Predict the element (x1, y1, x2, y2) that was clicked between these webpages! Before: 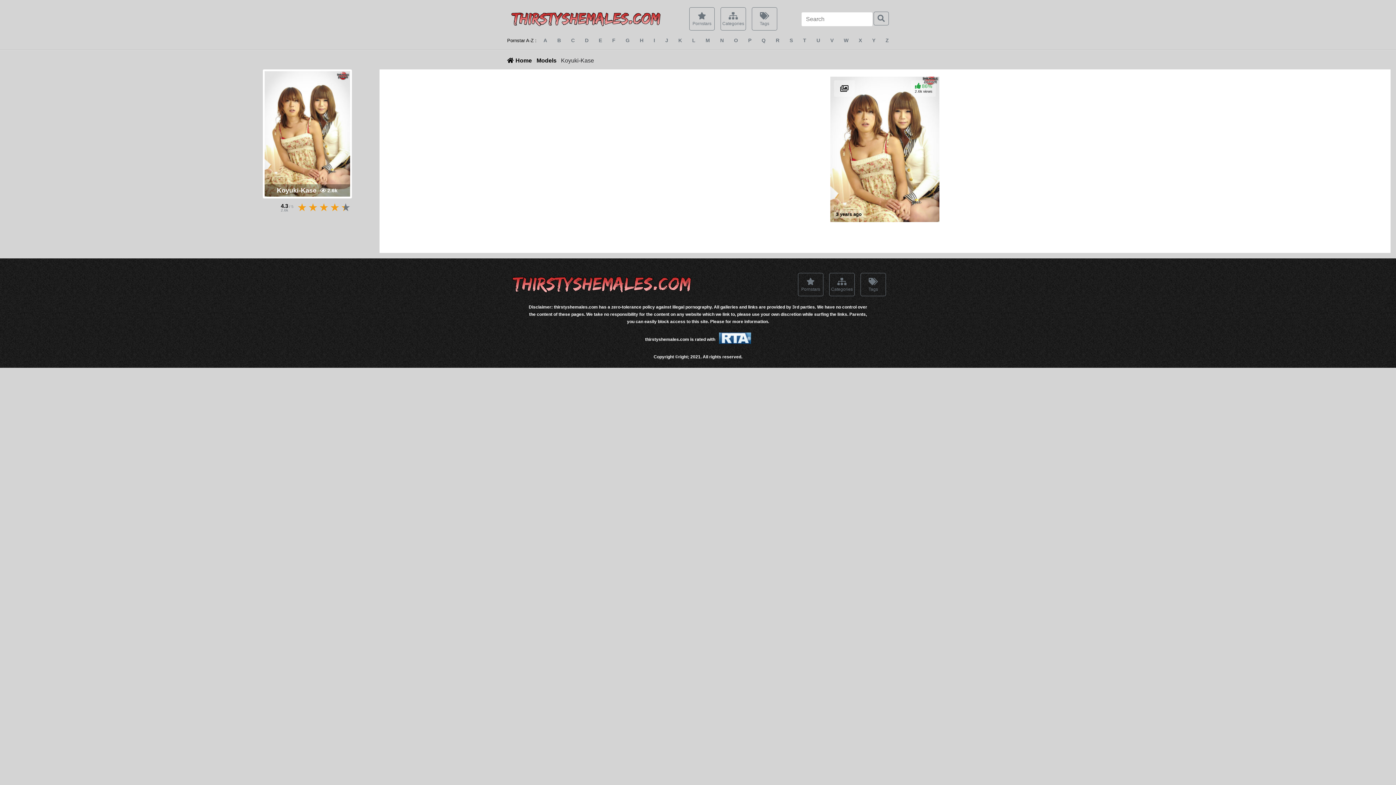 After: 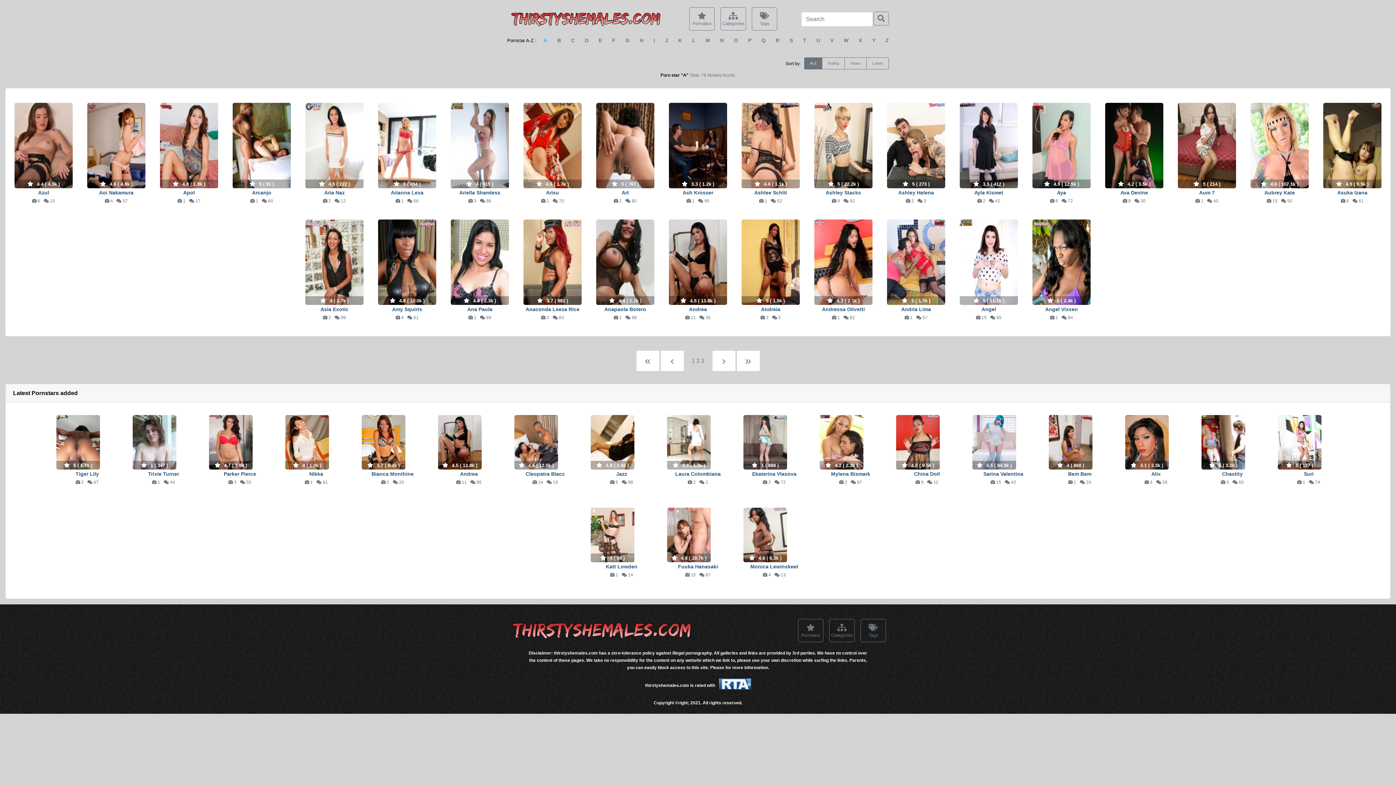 Action: bbox: (543, 37, 547, 43) label: A